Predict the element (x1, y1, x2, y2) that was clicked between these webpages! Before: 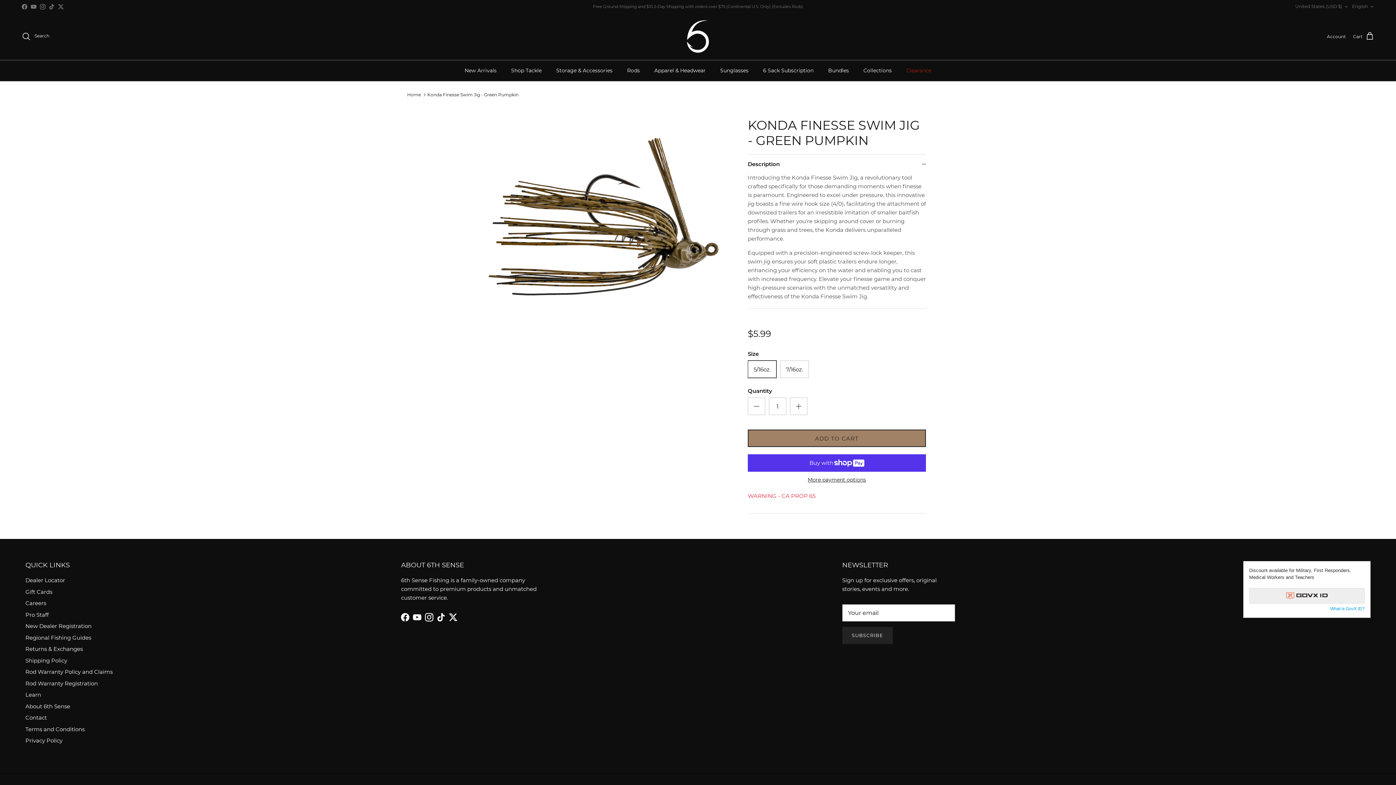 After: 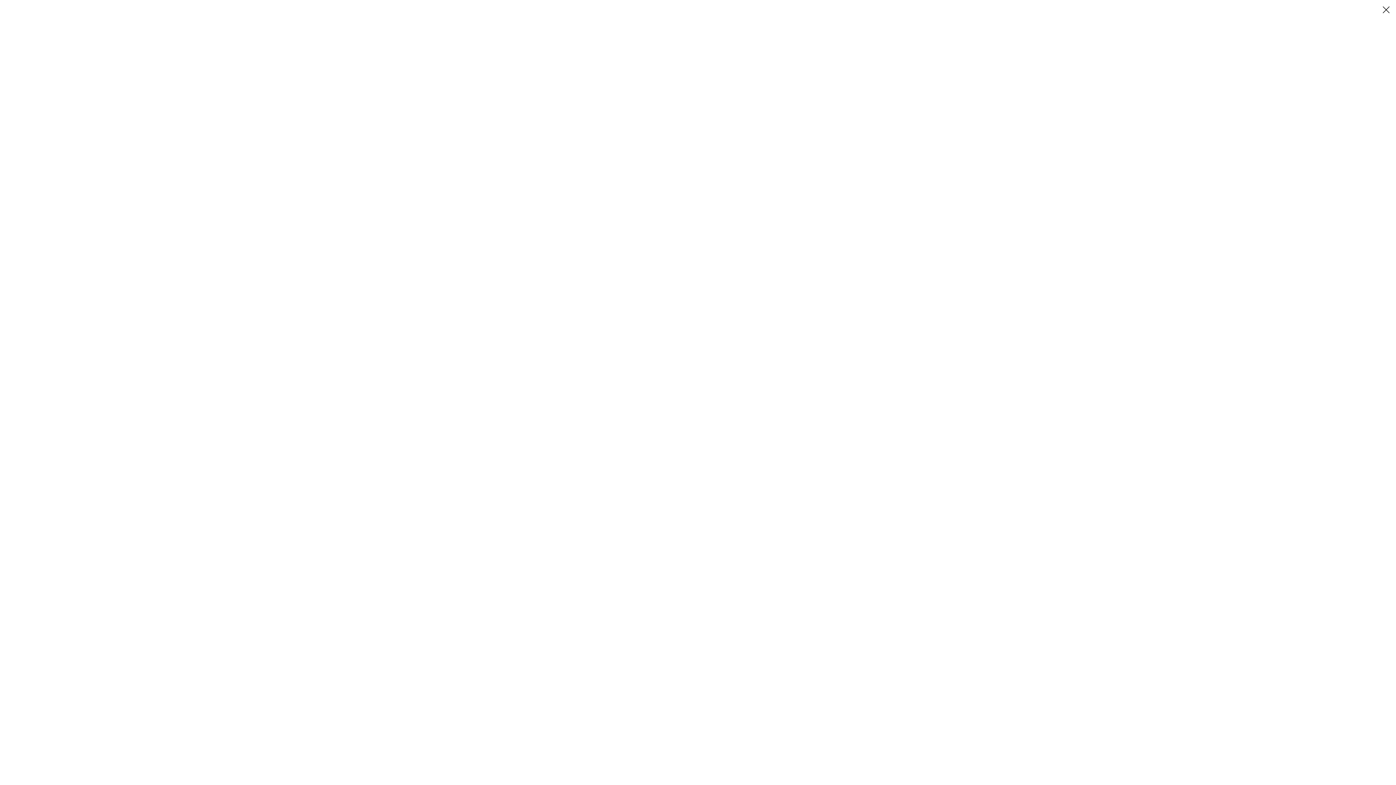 Action: label: Load image 1 in gallery view bbox: (470, 105, 732, 366)